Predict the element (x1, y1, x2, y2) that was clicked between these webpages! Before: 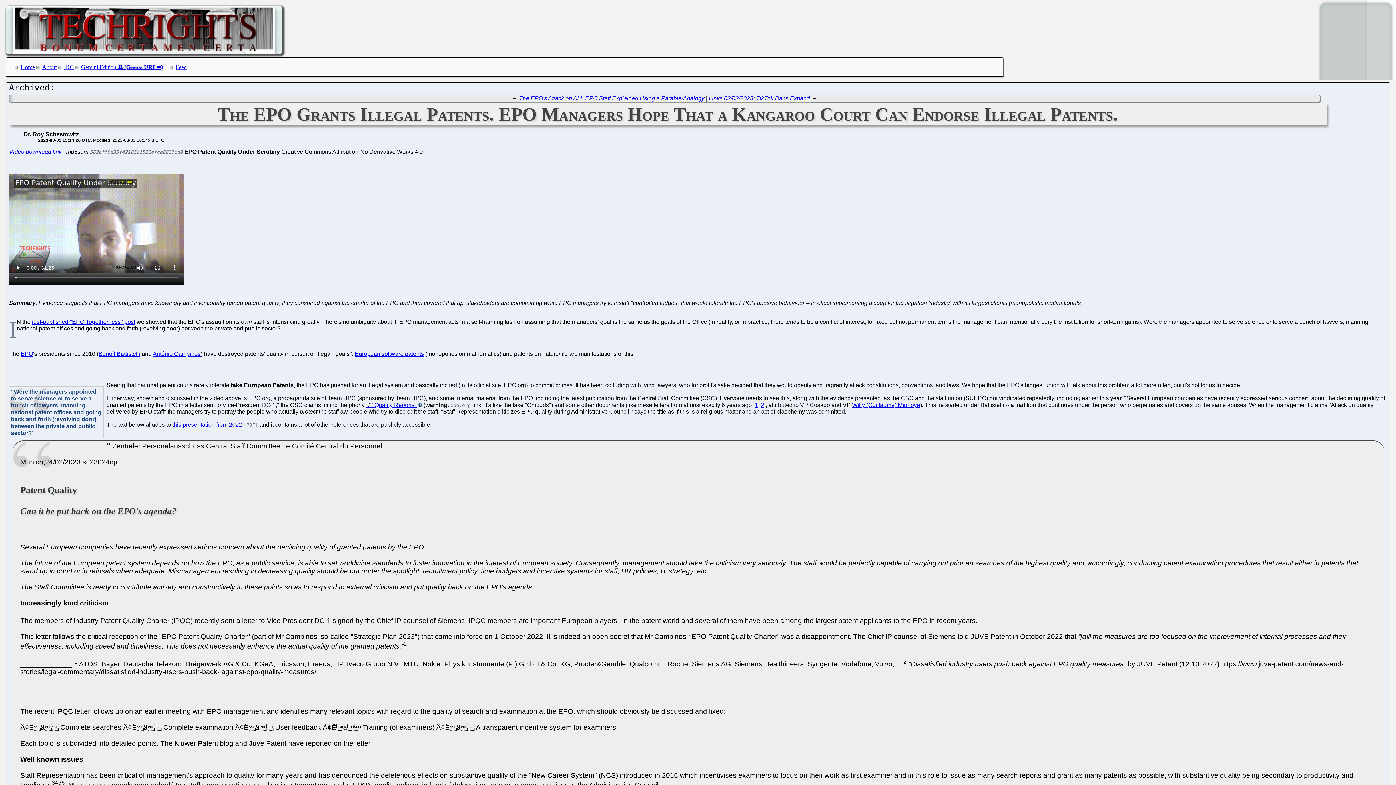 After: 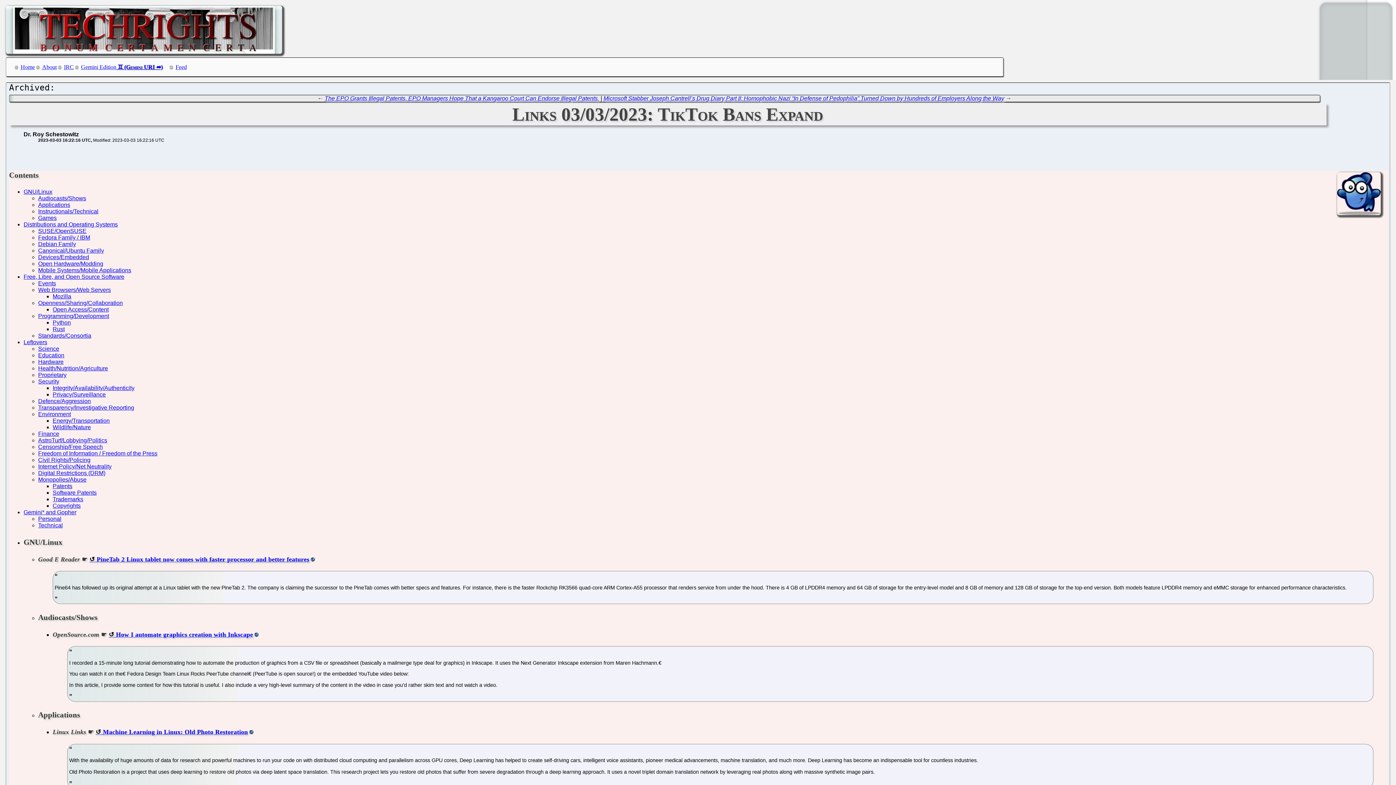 Action: label: Links 03/03/2023: TikTok Bans Expand bbox: (709, 95, 810, 101)